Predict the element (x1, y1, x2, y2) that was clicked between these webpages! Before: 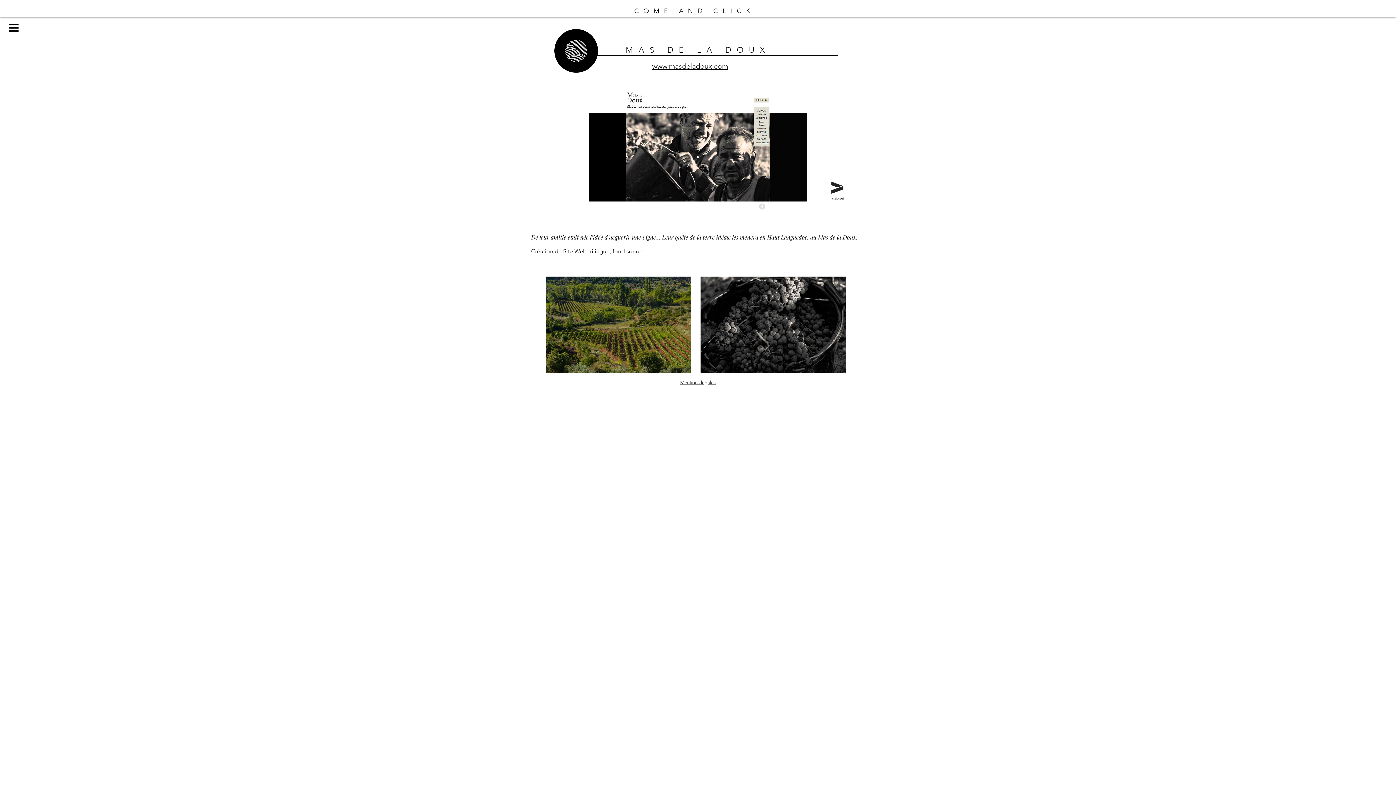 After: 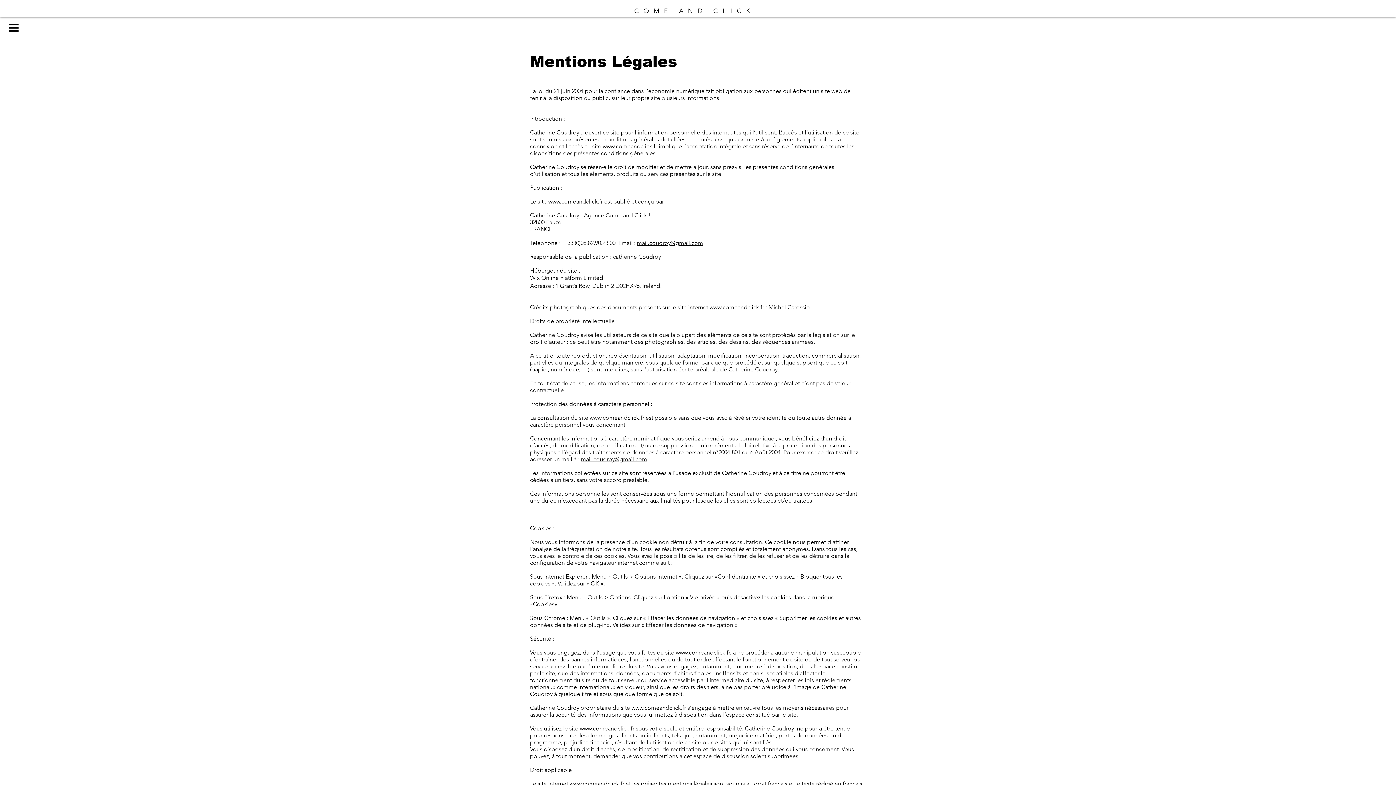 Action: bbox: (680, 380, 716, 385) label: Mentions légales